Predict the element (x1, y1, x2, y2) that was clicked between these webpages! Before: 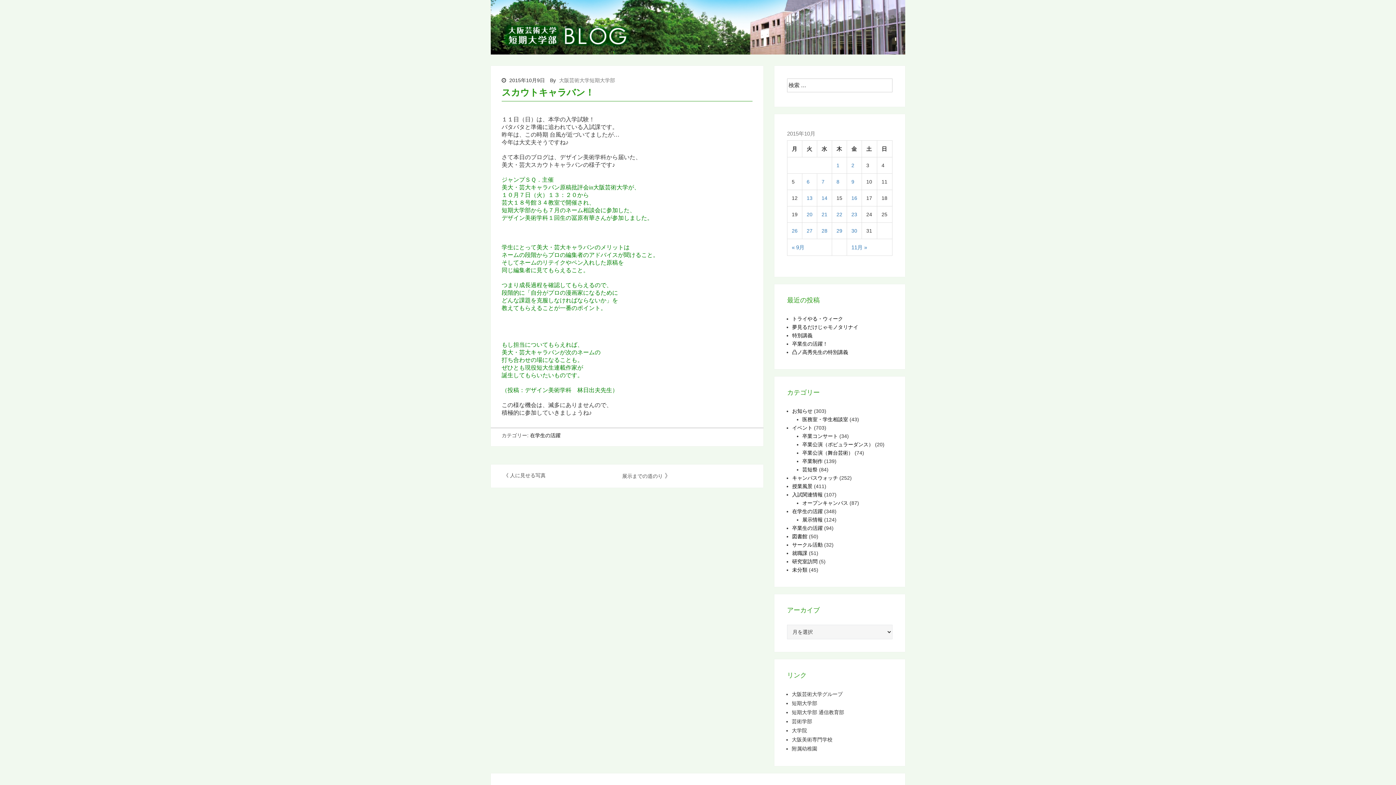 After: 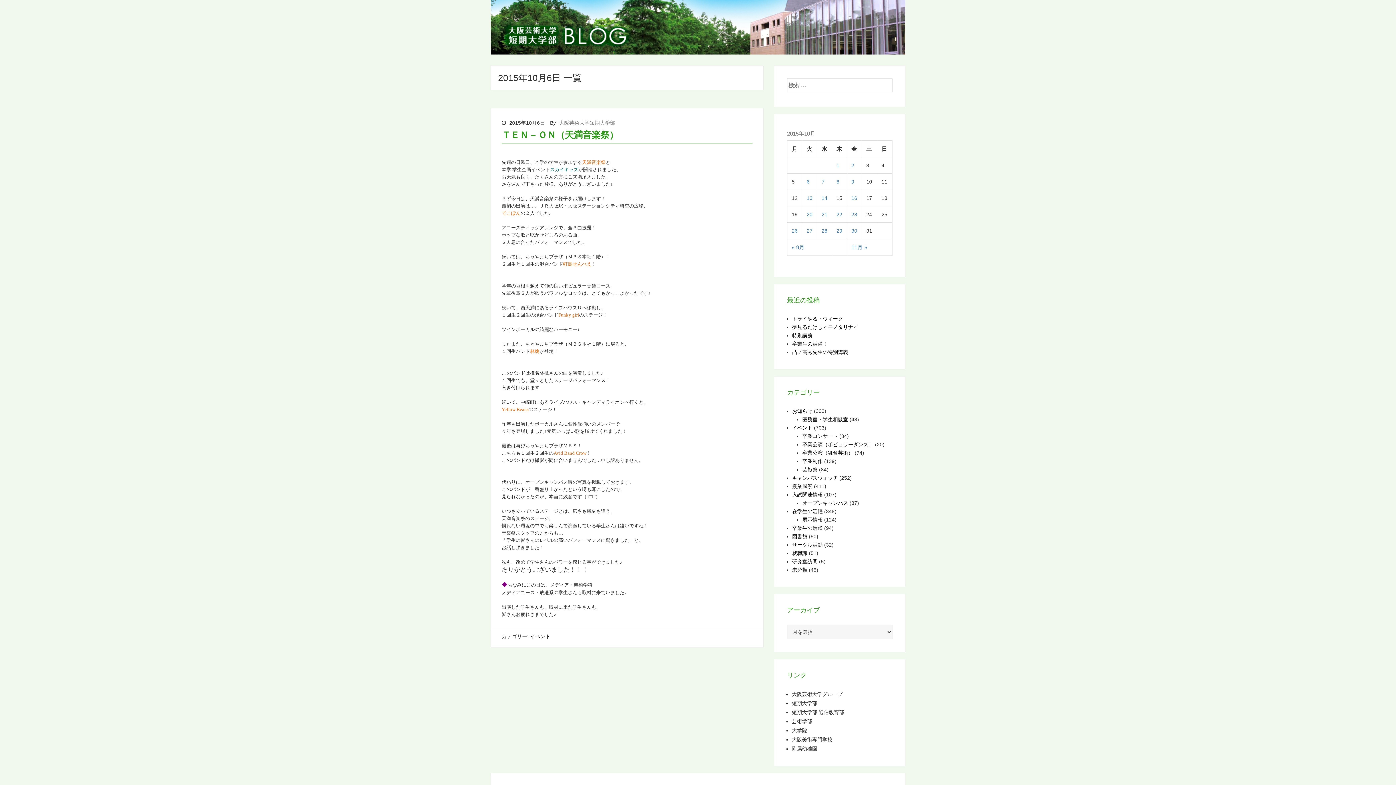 Action: label: 2015年10月6日 に投稿を公開 bbox: (806, 178, 809, 184)